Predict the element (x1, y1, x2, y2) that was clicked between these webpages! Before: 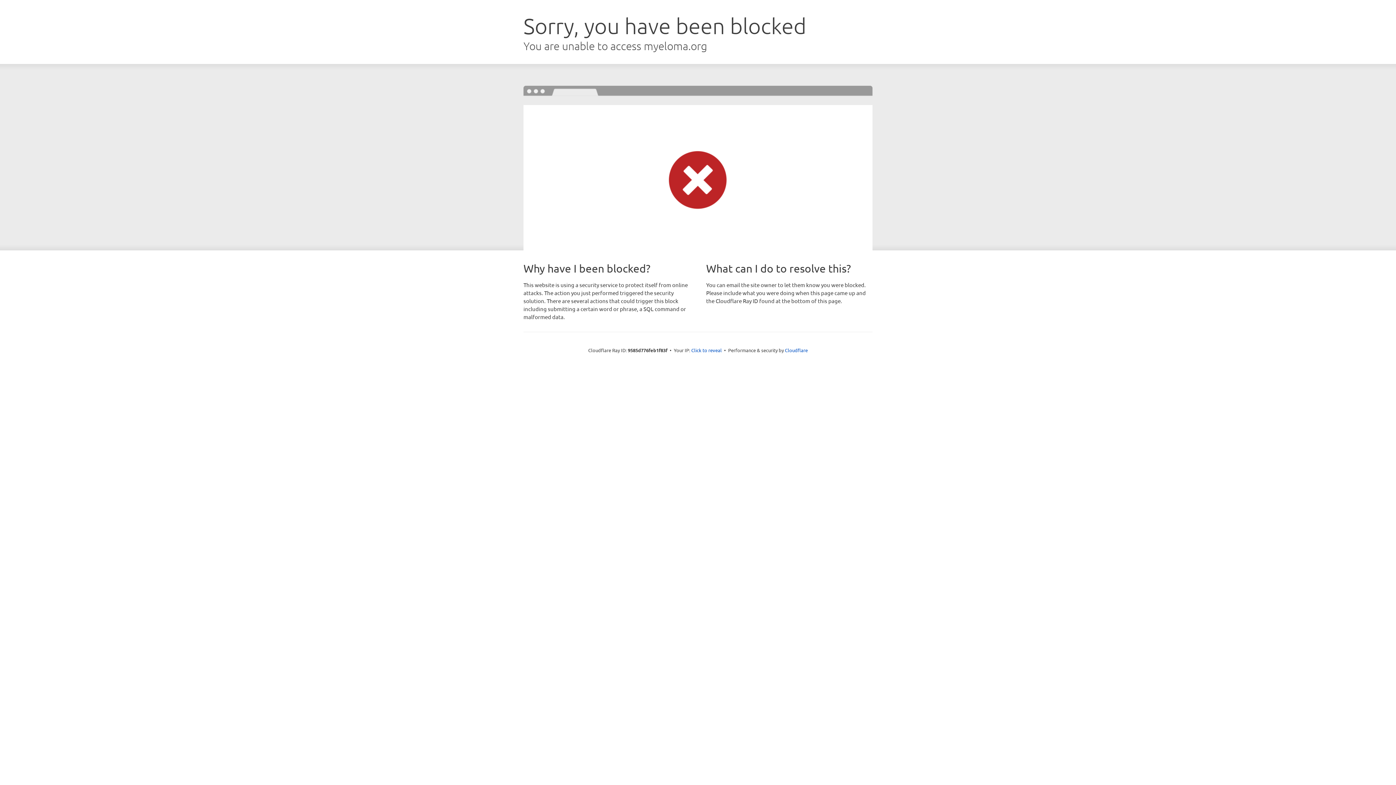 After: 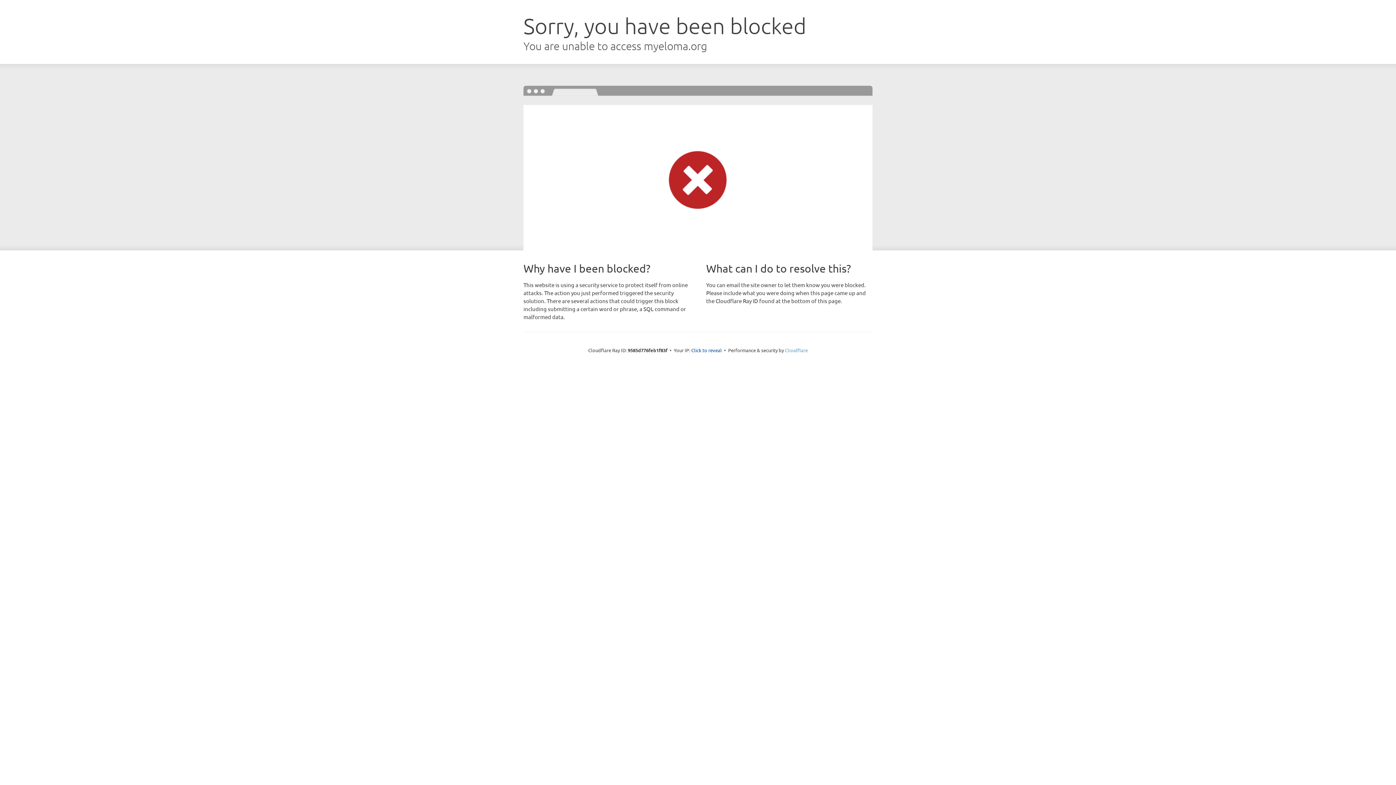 Action: label: Cloudflare bbox: (785, 347, 808, 353)